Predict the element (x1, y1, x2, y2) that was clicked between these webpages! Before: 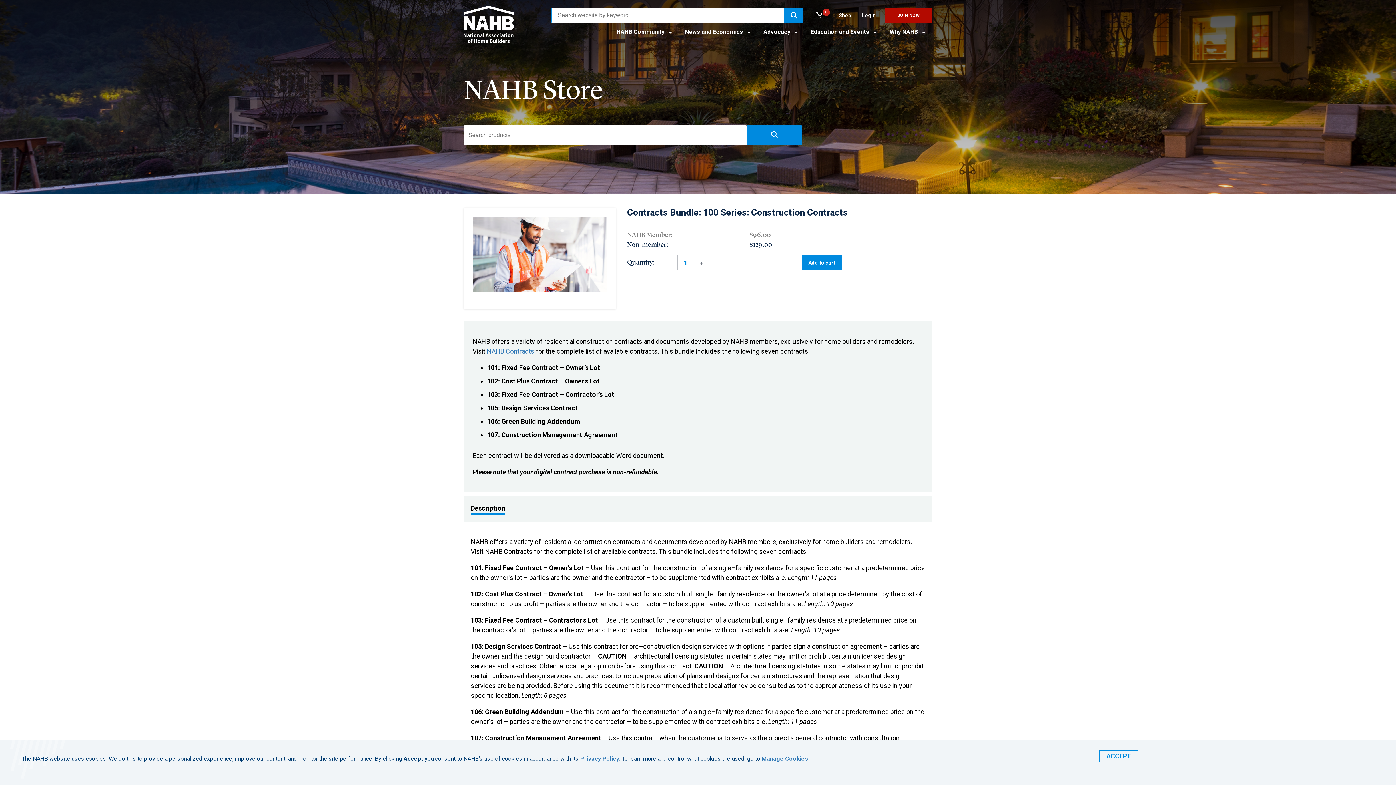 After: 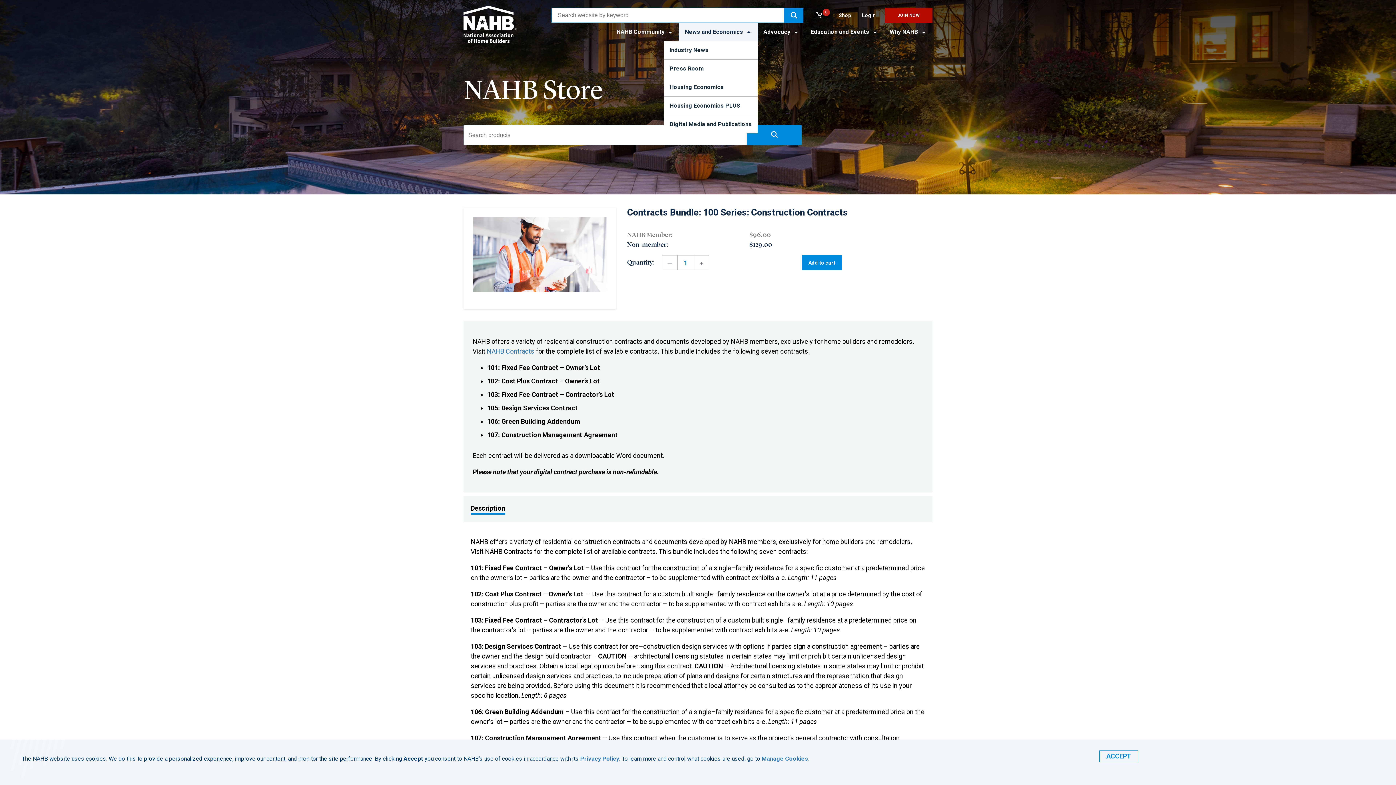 Action: label: News and Economics  bbox: (679, 22, 757, 41)